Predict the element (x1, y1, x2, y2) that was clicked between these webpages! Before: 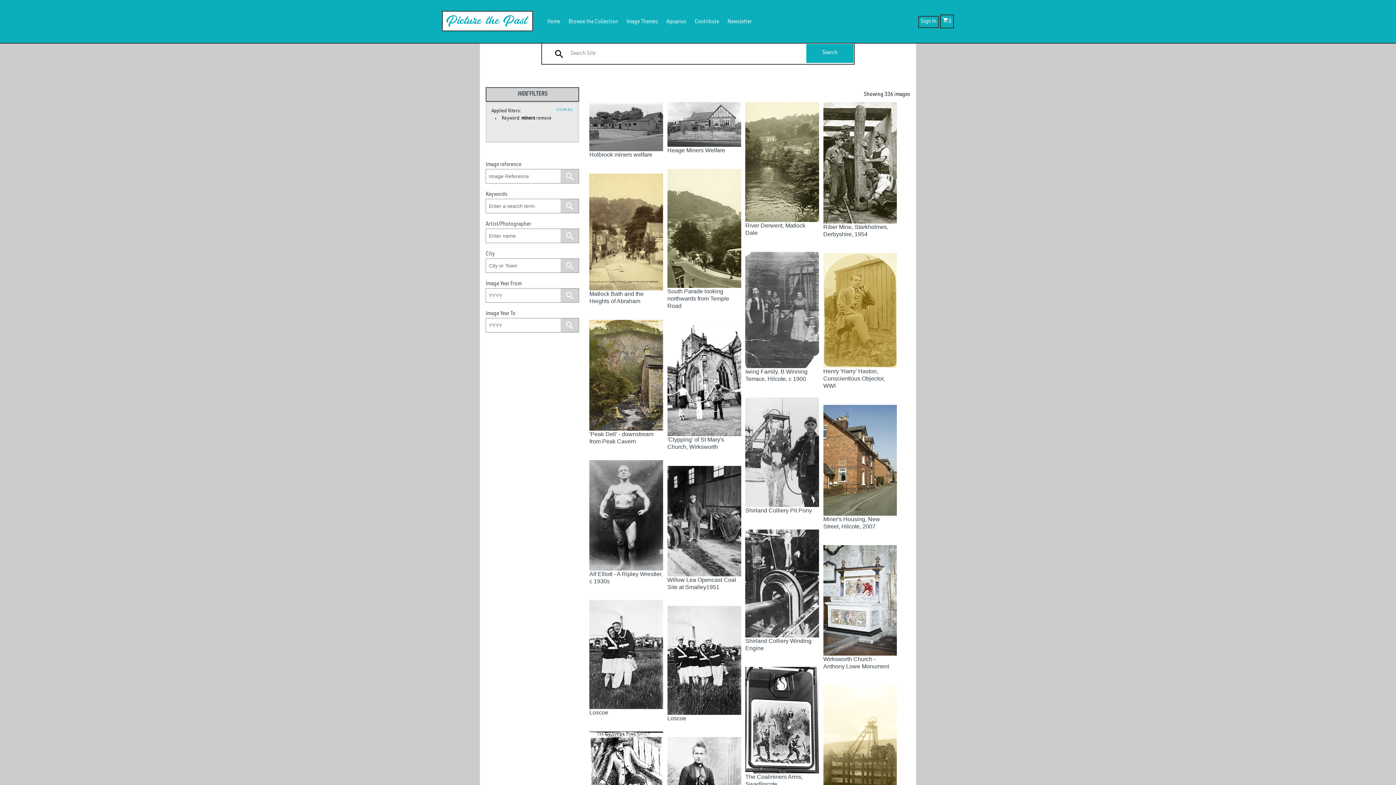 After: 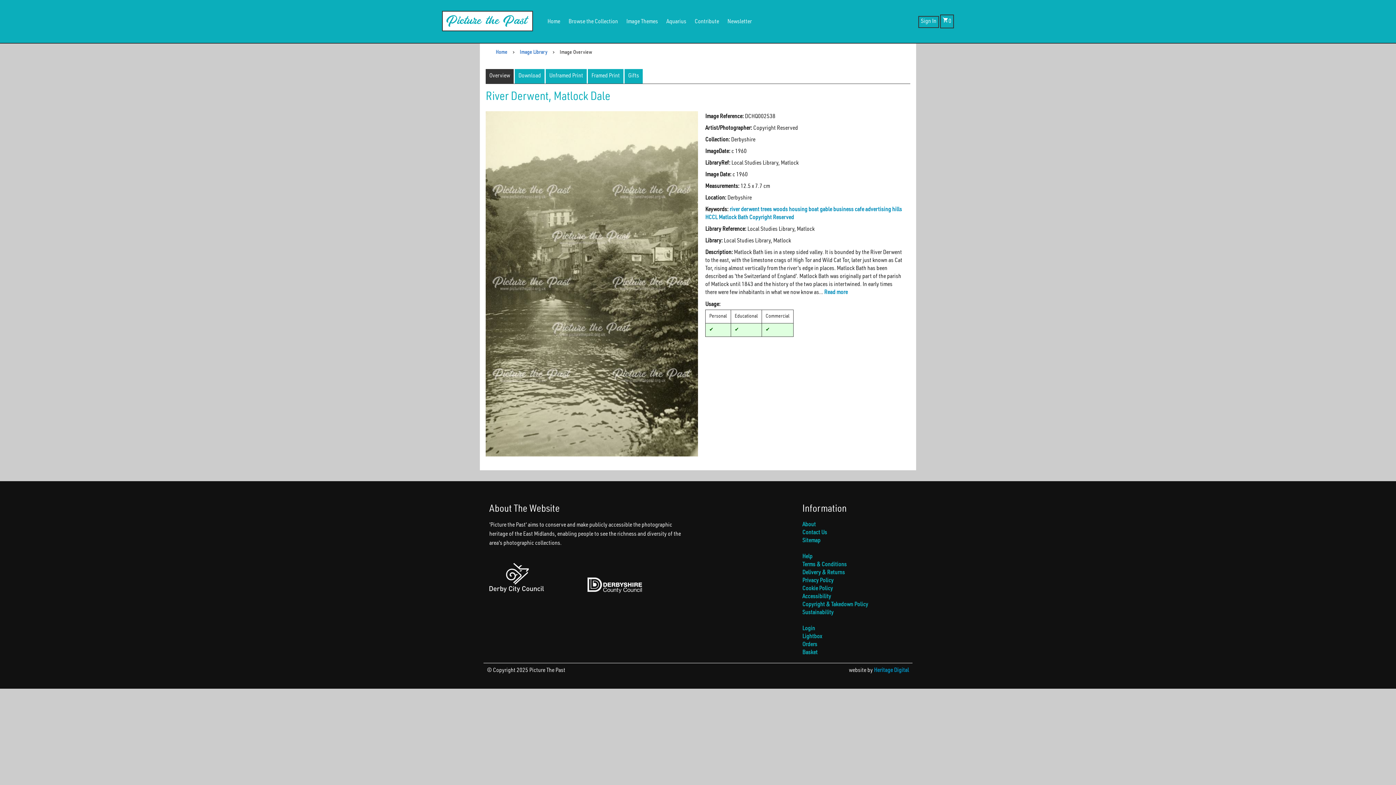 Action: label: River Derwent, Matlock Dale bbox: (745, 159, 819, 236)